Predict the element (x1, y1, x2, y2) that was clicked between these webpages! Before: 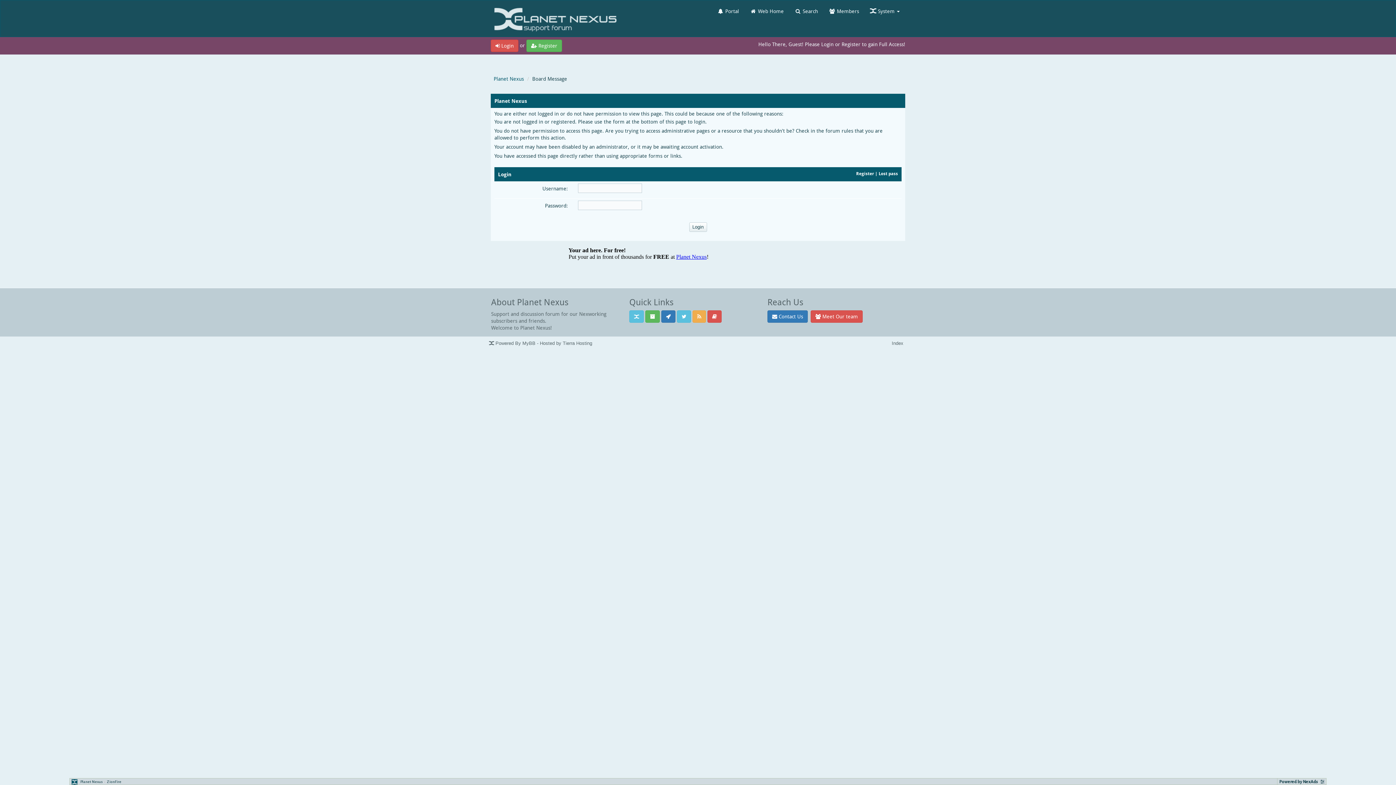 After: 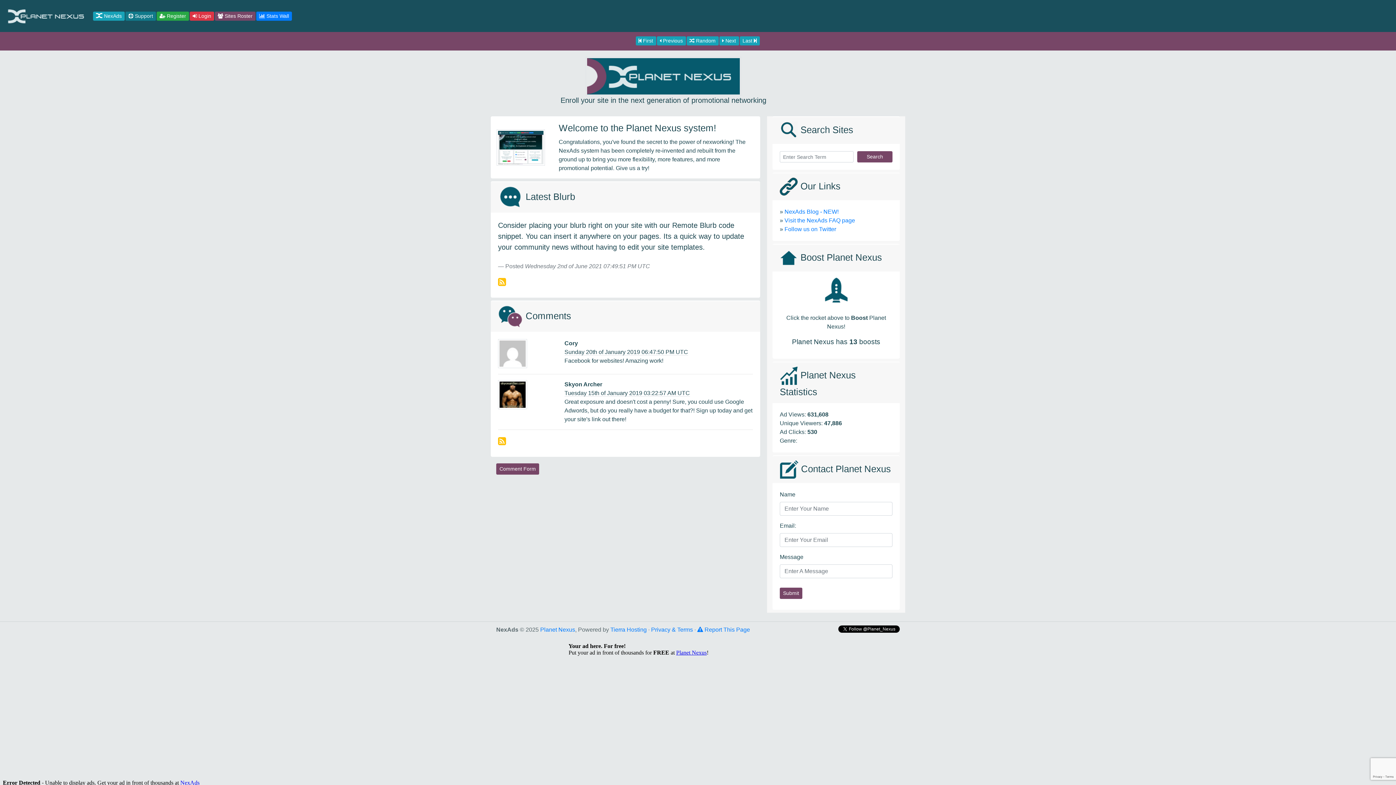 Action: bbox: (661, 310, 675, 322)